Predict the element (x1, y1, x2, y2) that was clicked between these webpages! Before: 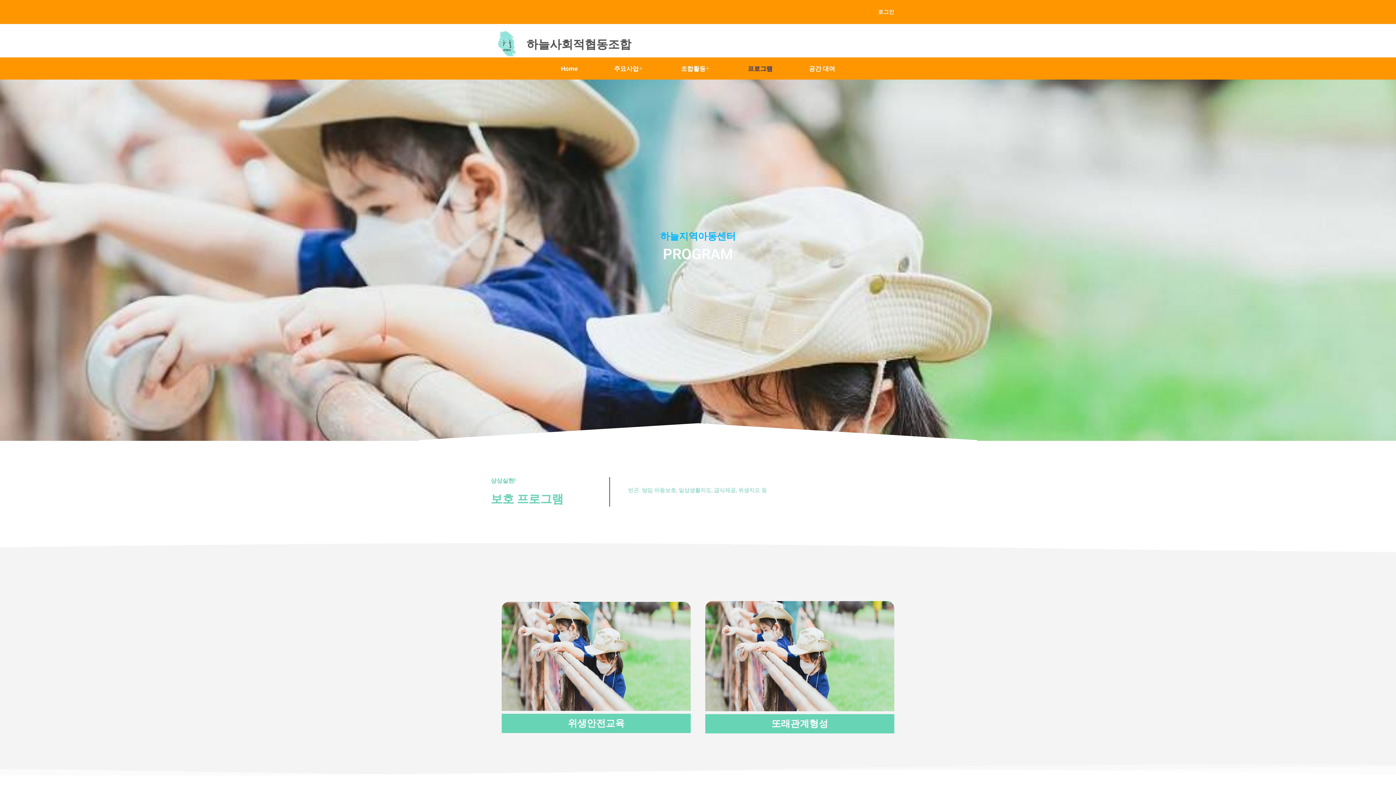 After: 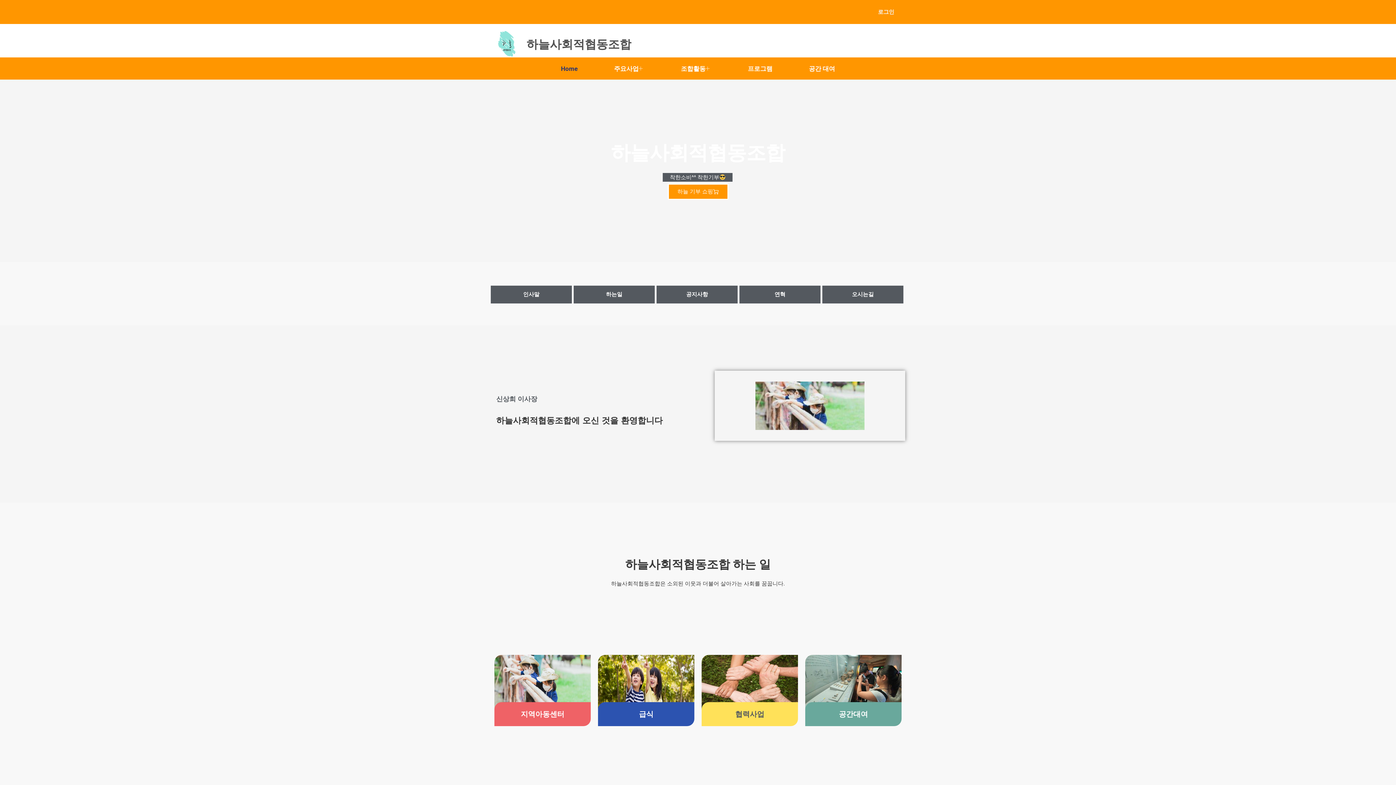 Action: bbox: (526, 37, 631, 50) label: 하늘사회적협동조합